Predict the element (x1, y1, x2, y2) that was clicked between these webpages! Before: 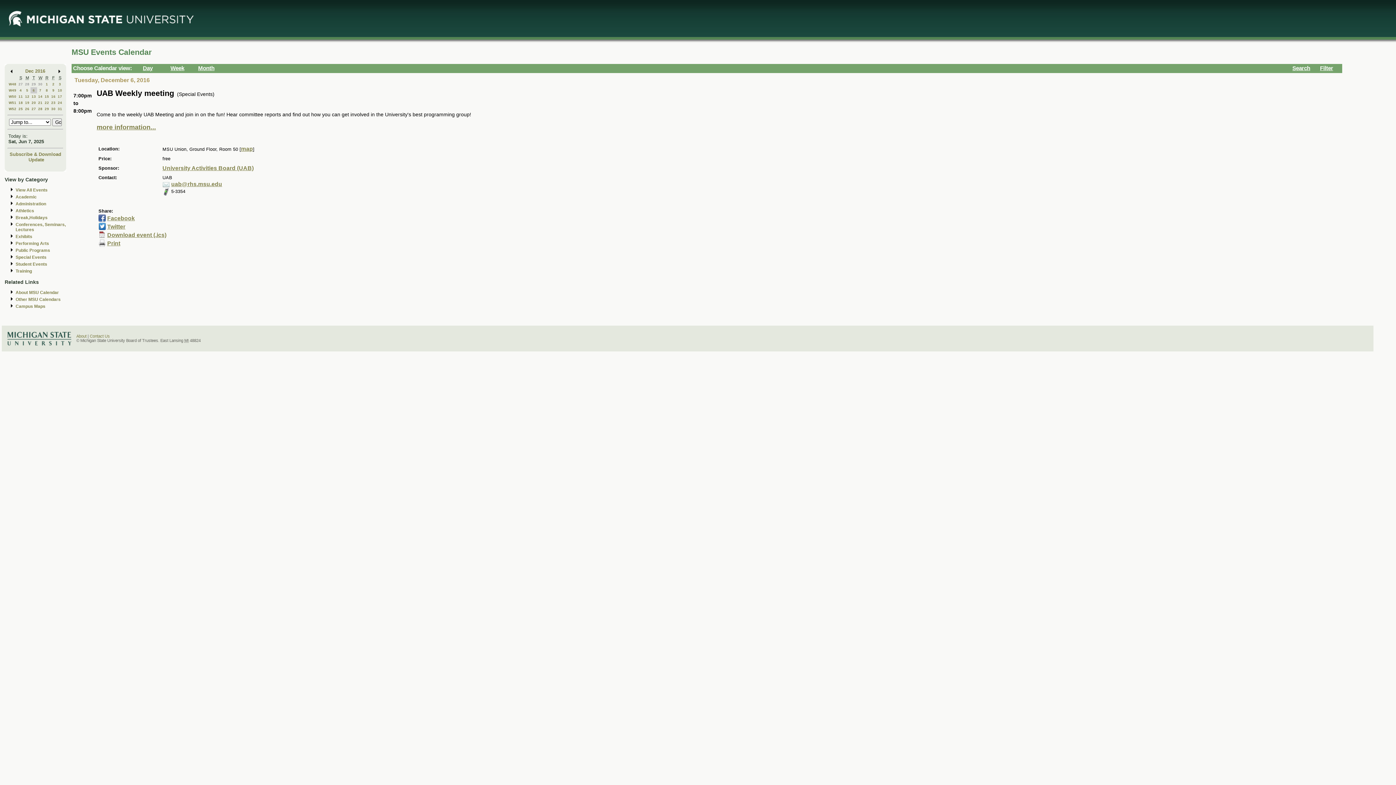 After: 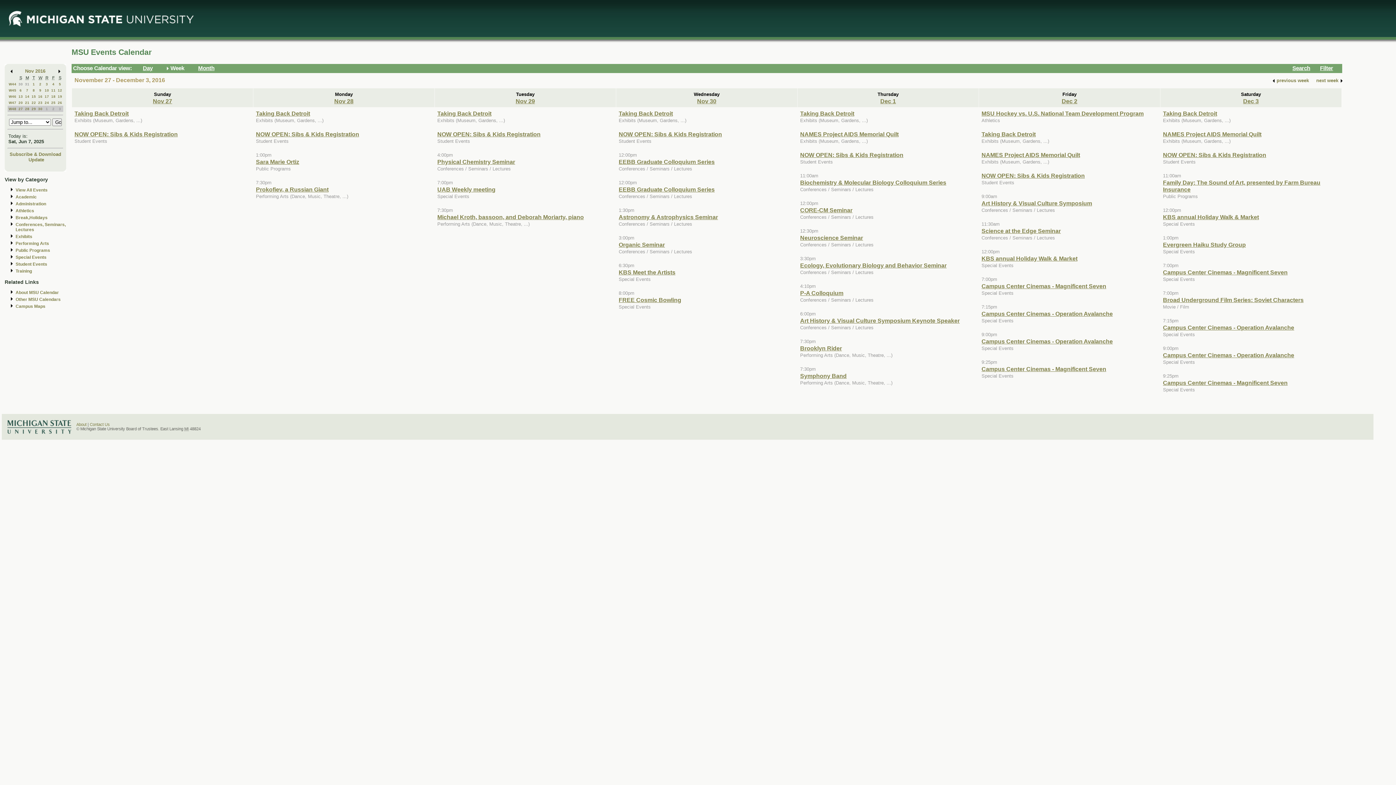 Action: bbox: (8, 82, 16, 86) label: W48